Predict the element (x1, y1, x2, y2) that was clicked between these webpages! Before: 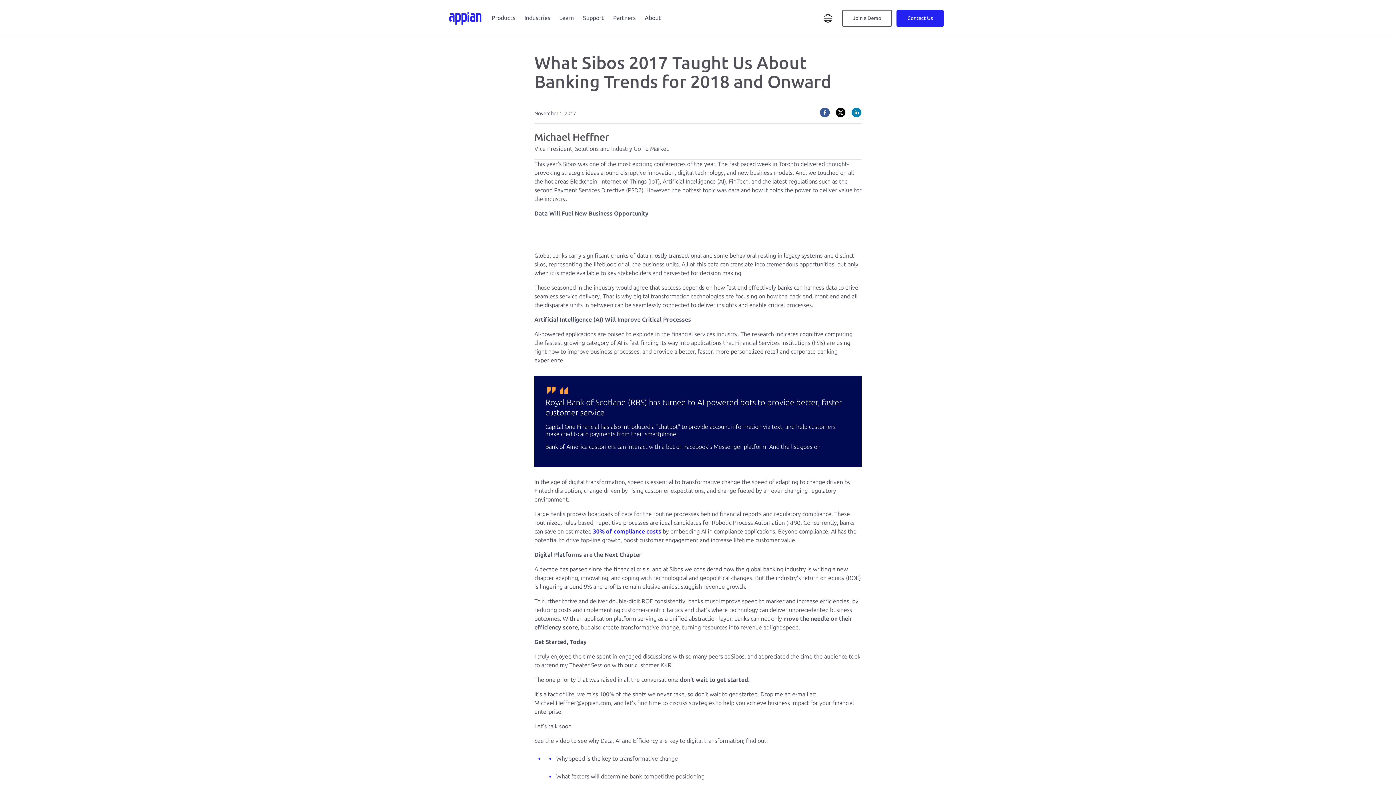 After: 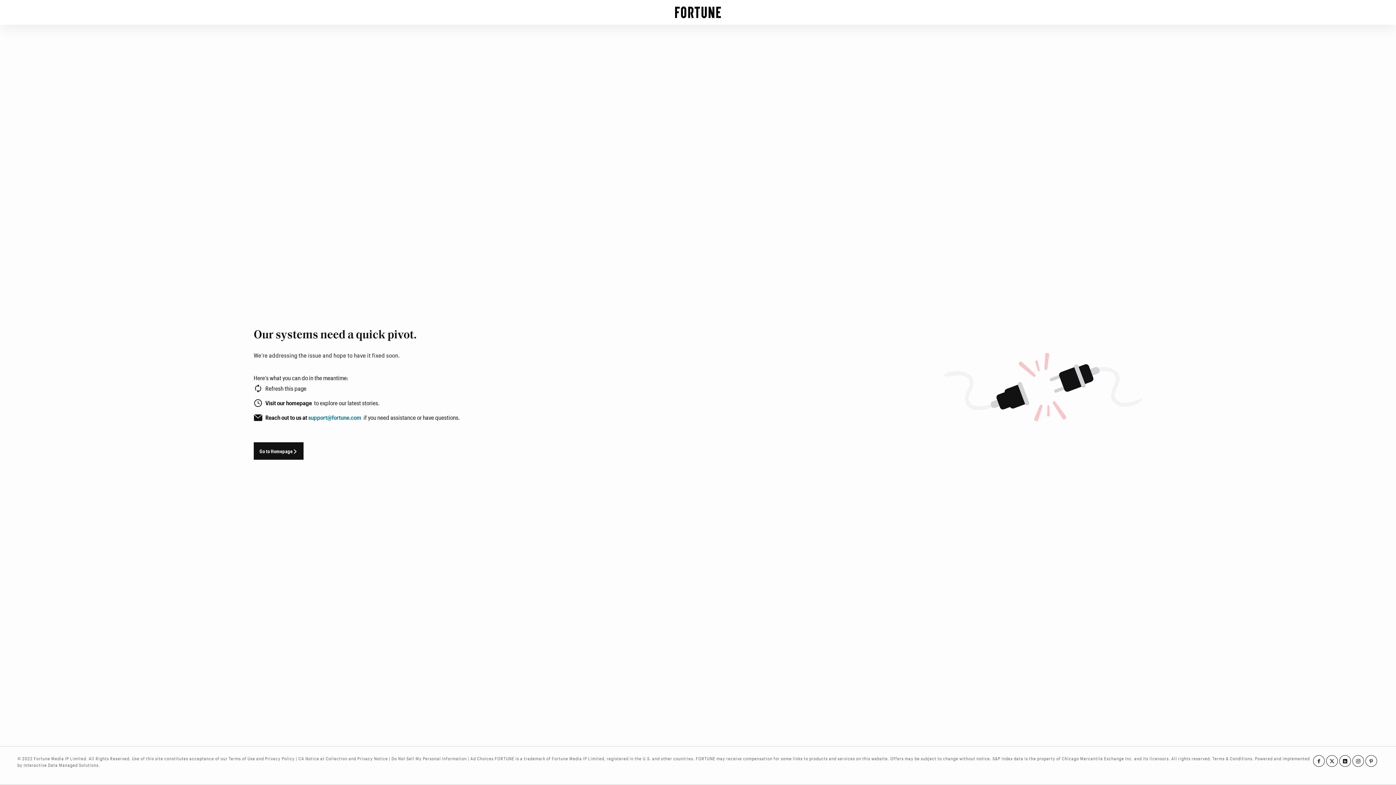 Action: label: Capital One Financial bbox: (545, 423, 599, 430)